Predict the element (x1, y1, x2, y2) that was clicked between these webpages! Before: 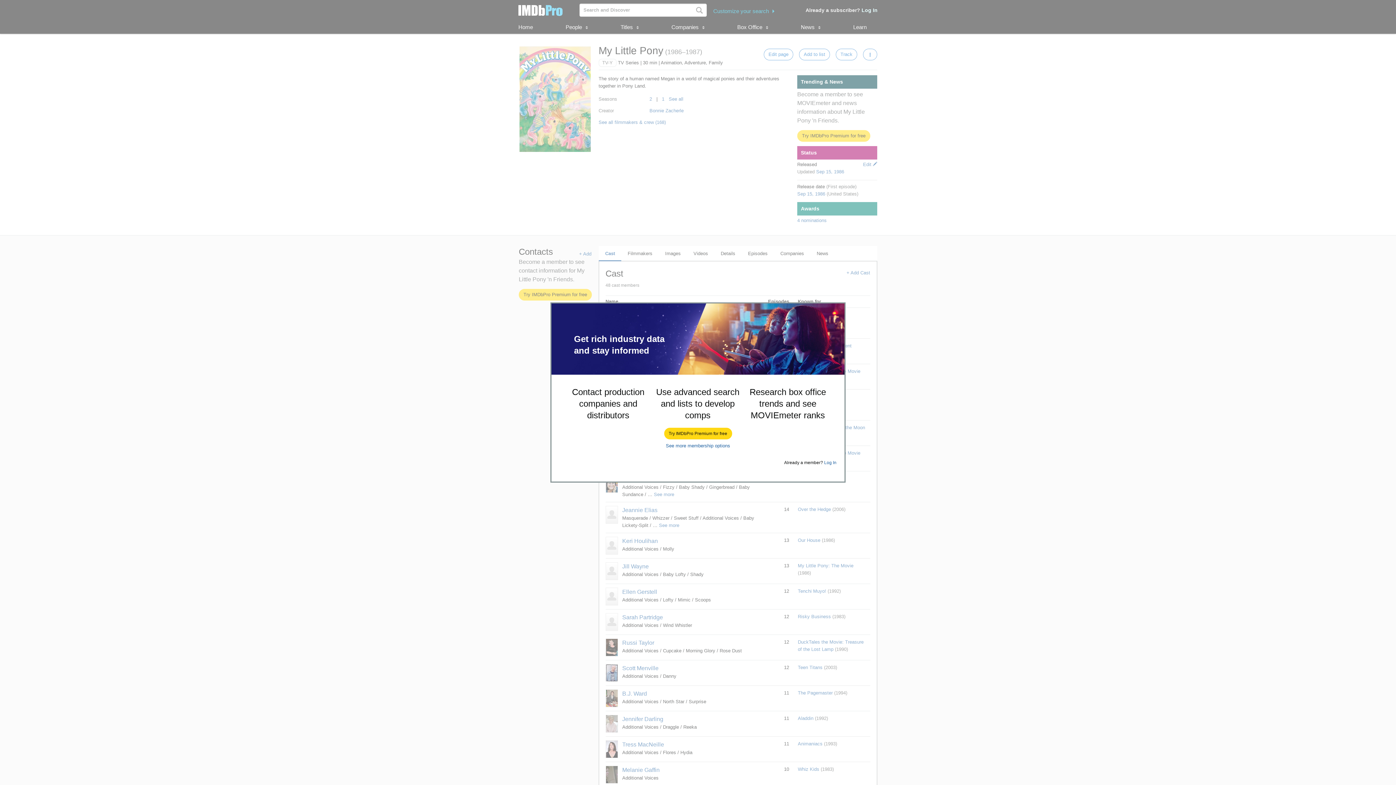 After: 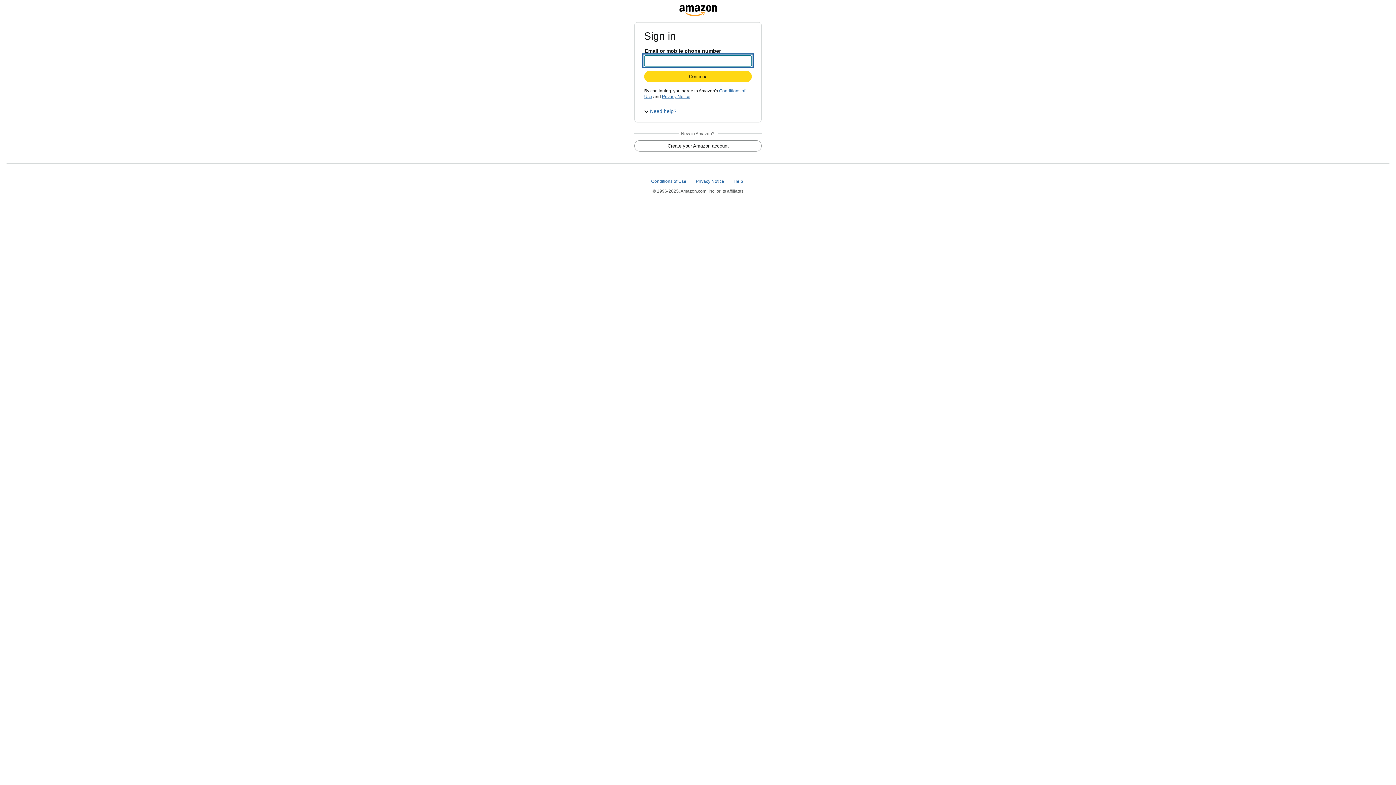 Action: label: Try IMDbPro Premium for free bbox: (664, 428, 731, 439)